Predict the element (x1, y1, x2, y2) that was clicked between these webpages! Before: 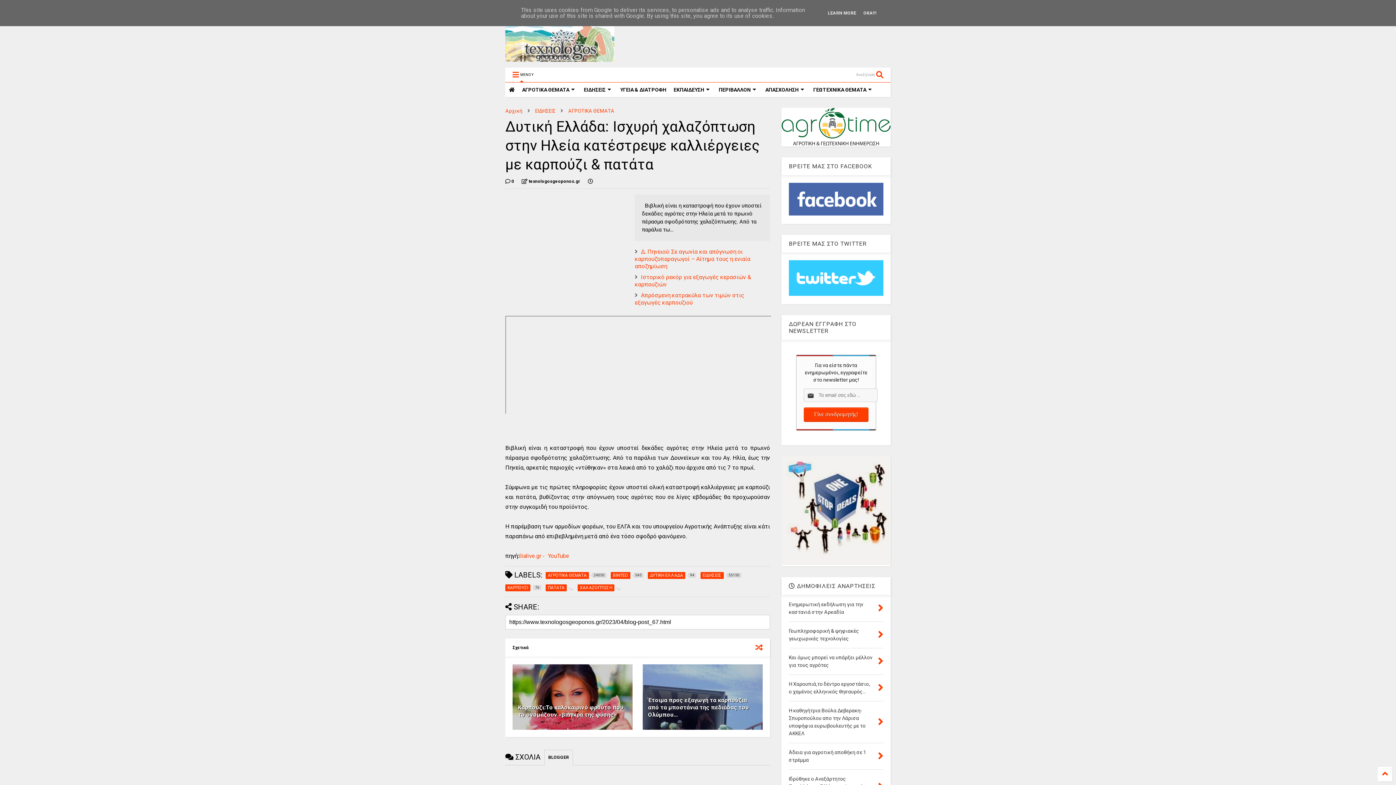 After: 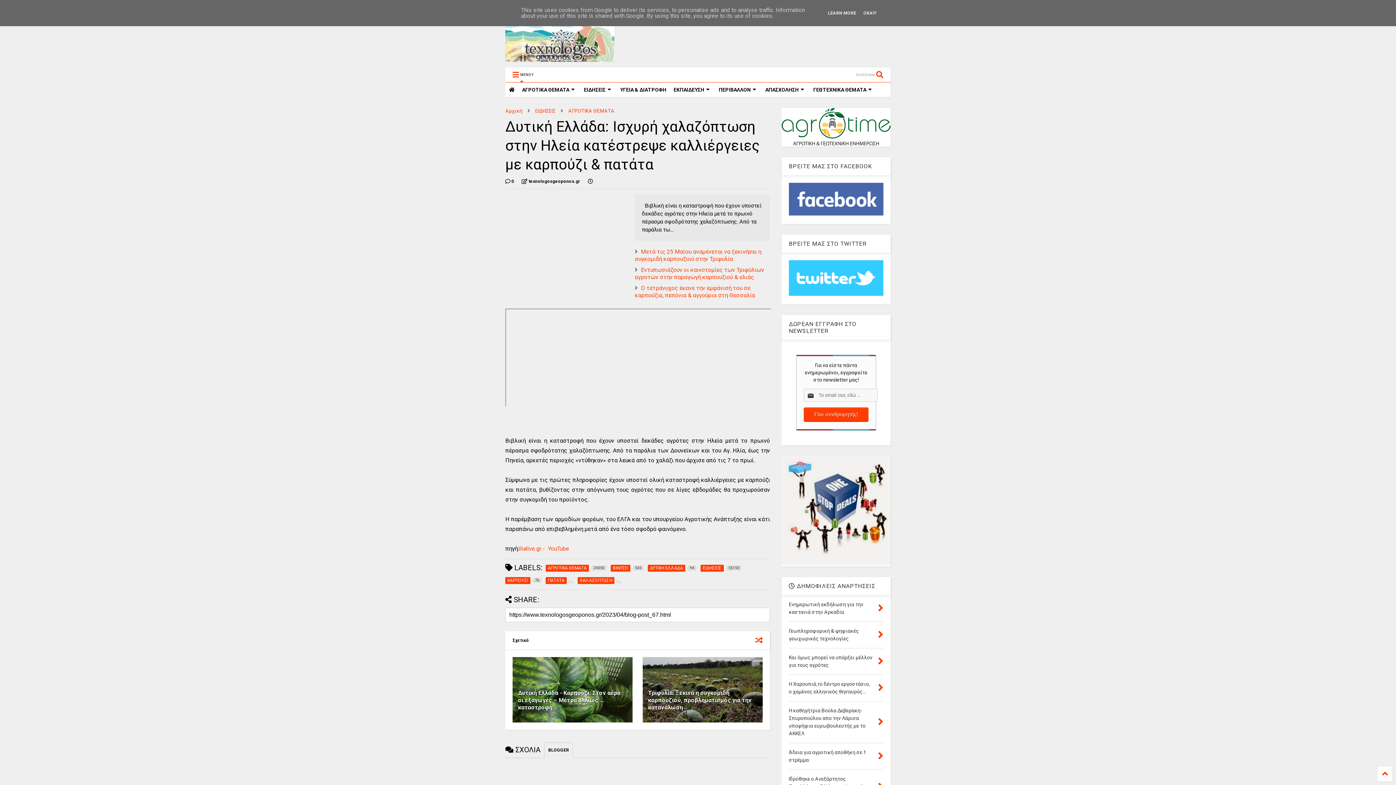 Action: bbox: (588, 177, 593, 185)